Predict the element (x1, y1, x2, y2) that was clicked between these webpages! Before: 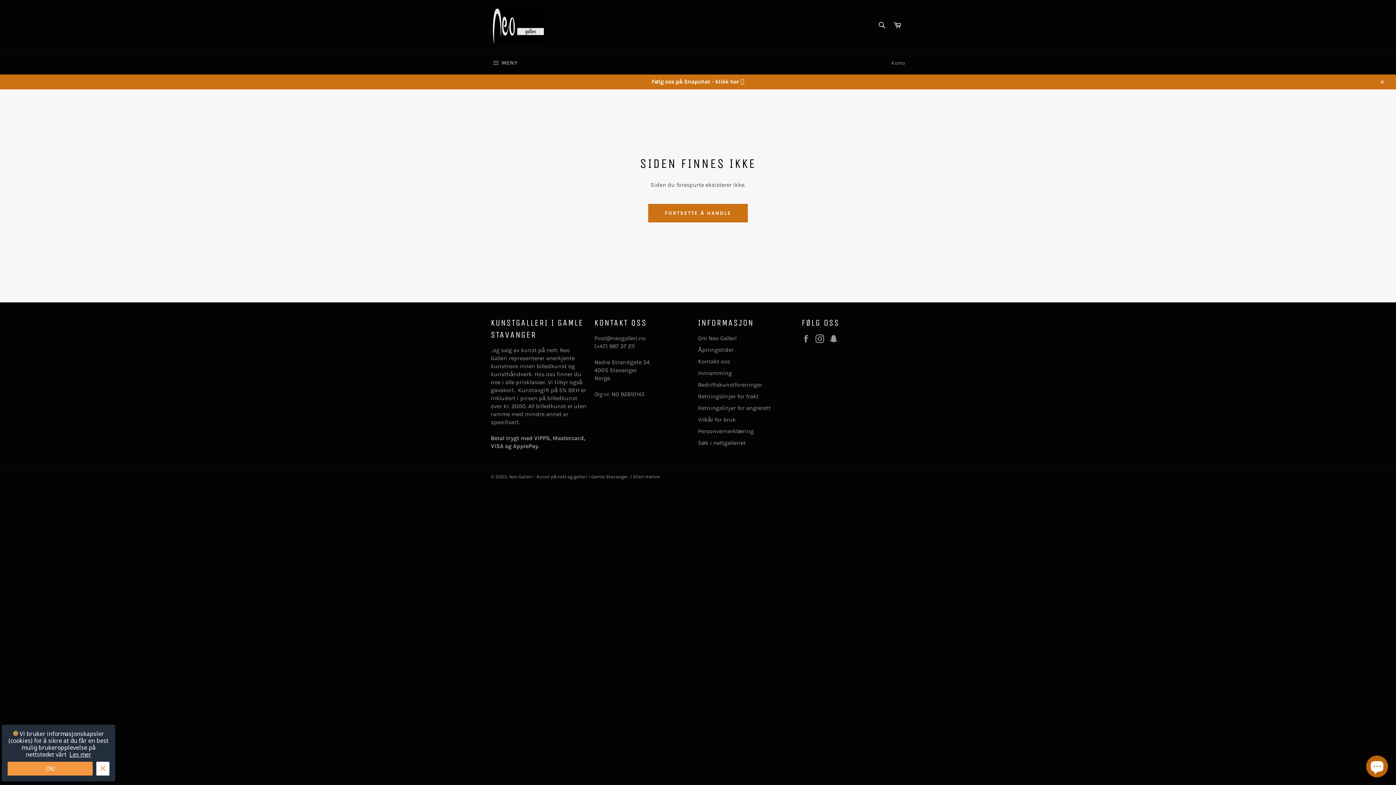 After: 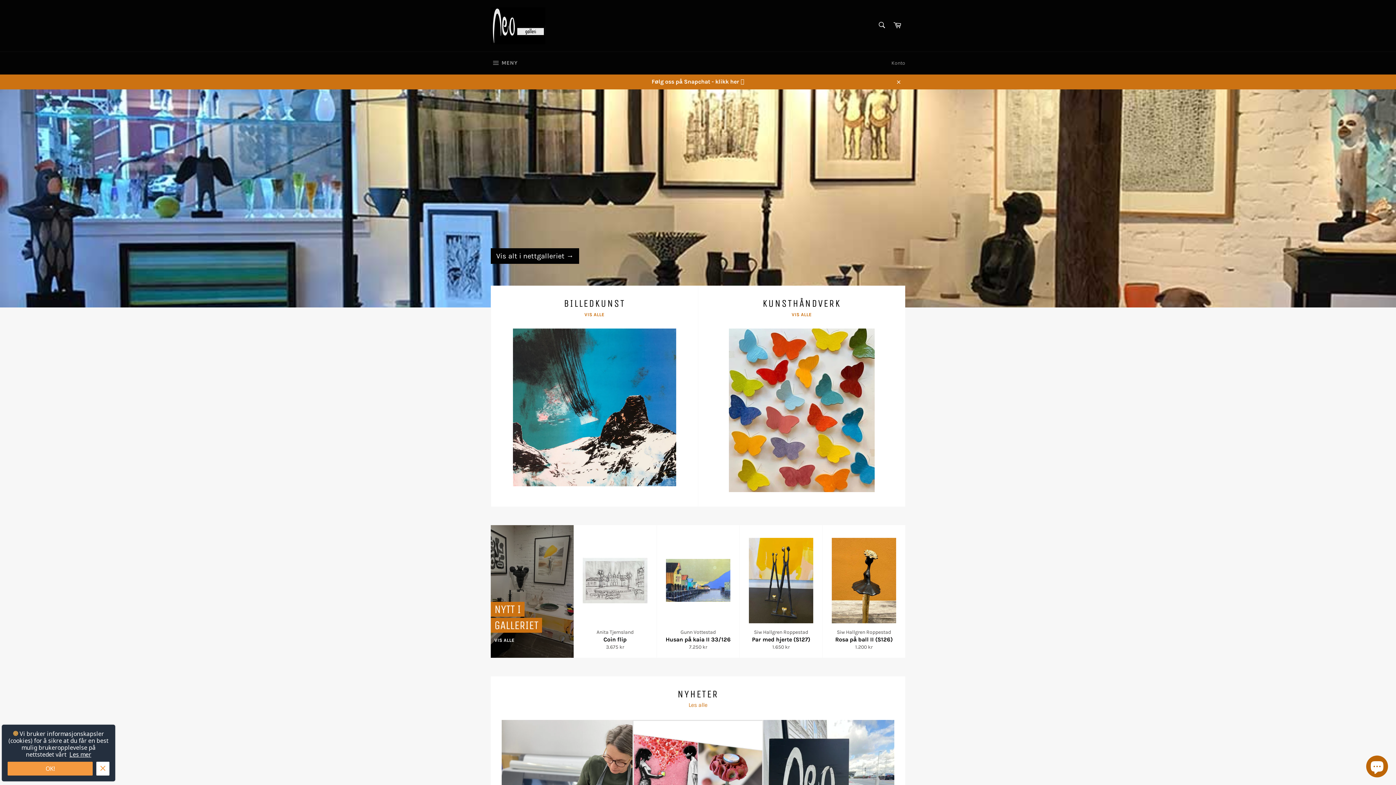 Action: bbox: (509, 474, 628, 479) label: Neo Galleri - Kunst på nett og galleri i Gamle Stavanger